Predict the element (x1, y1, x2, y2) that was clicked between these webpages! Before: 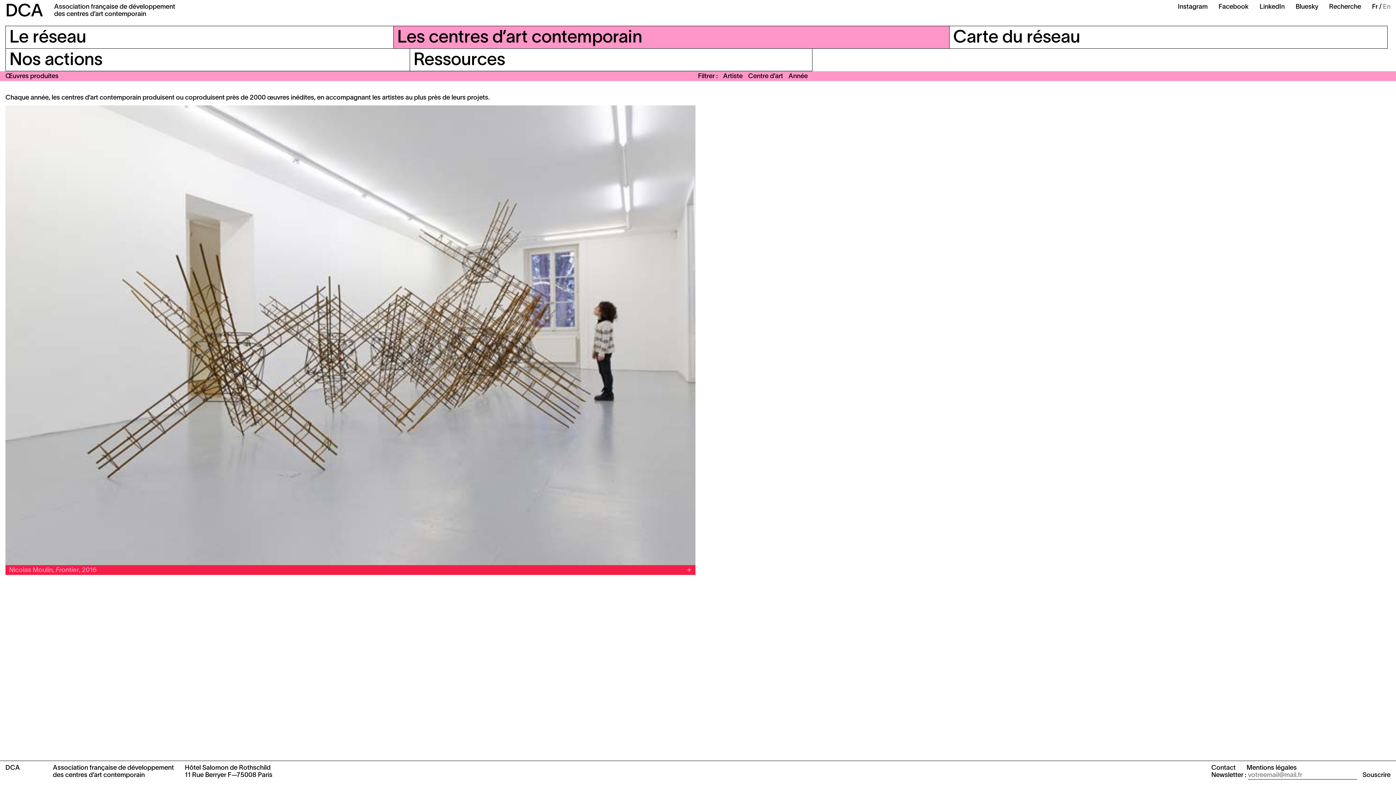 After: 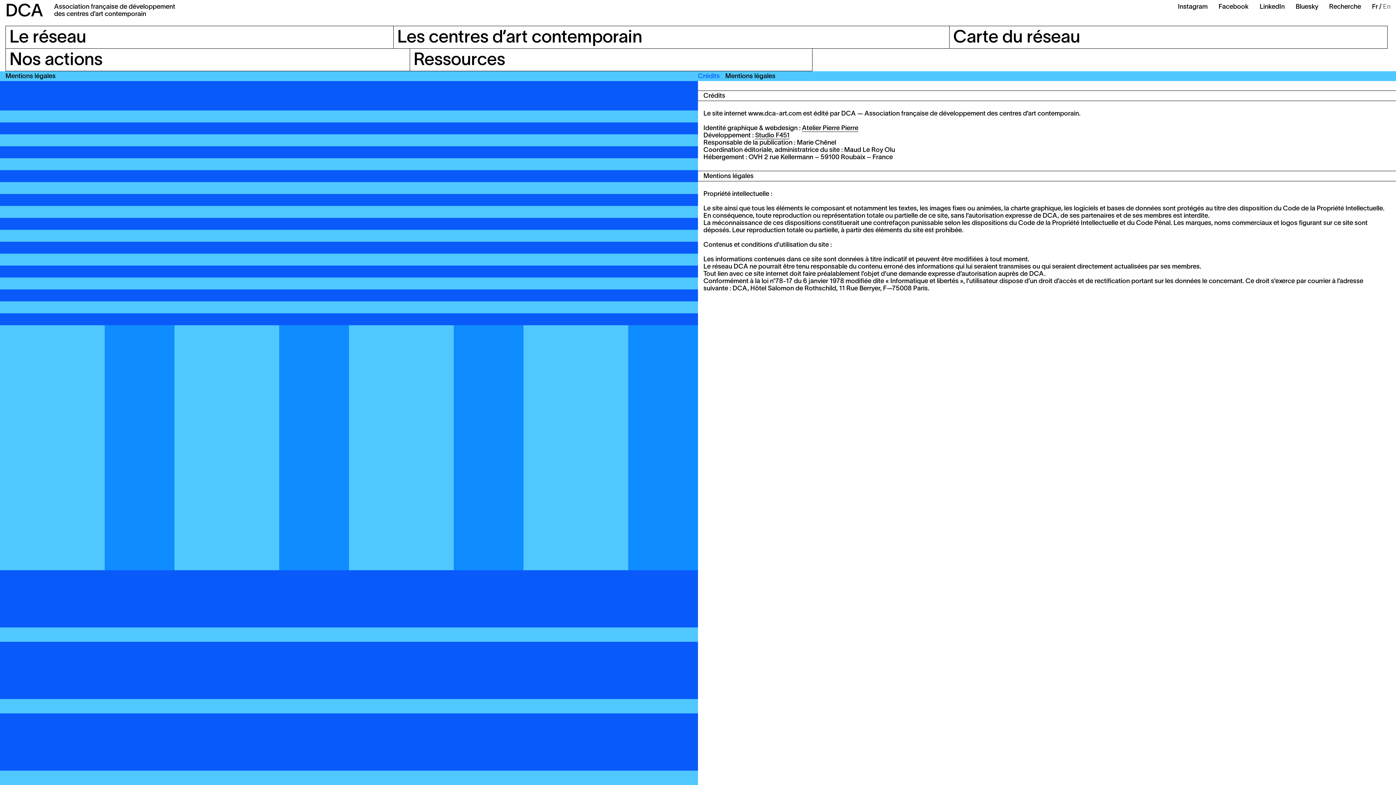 Action: bbox: (1246, 765, 1297, 772) label: Mentions légales